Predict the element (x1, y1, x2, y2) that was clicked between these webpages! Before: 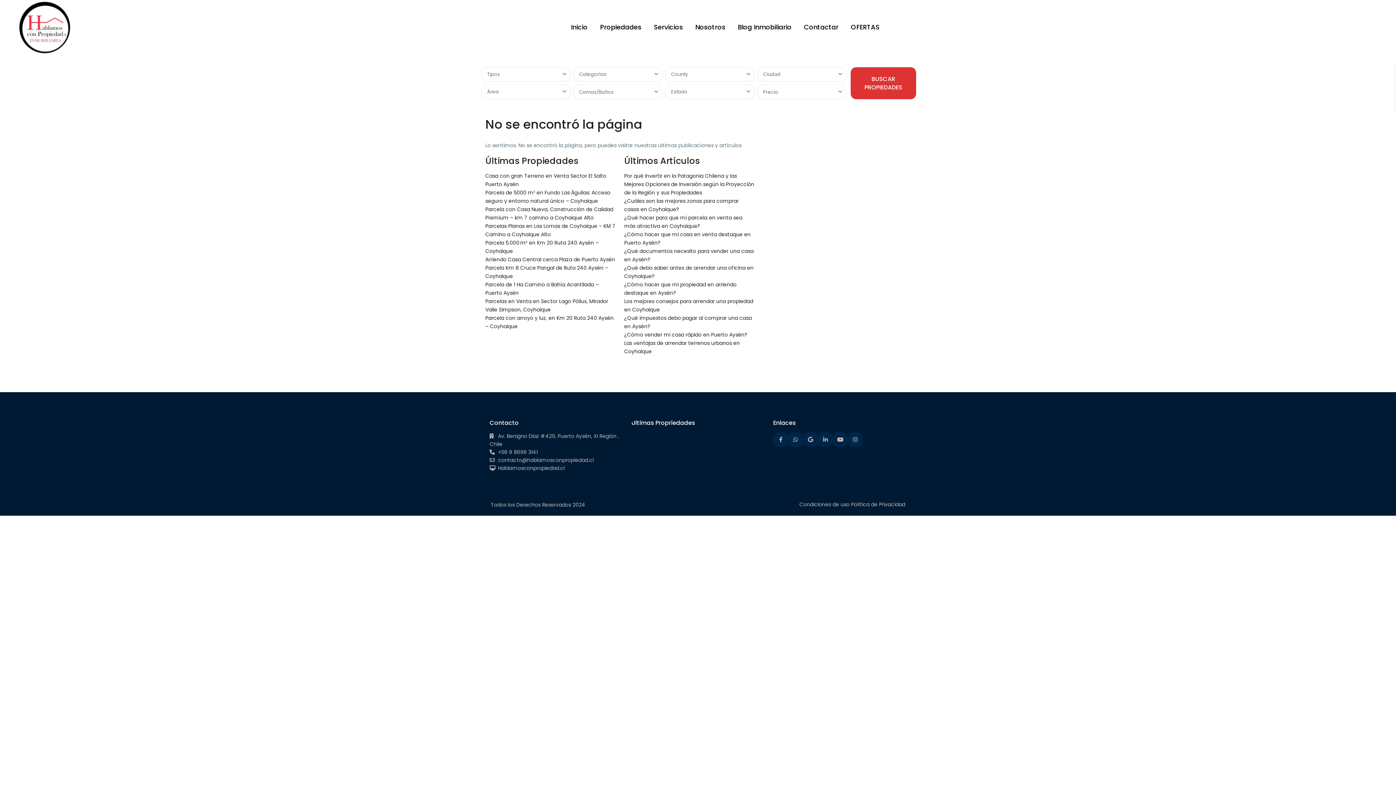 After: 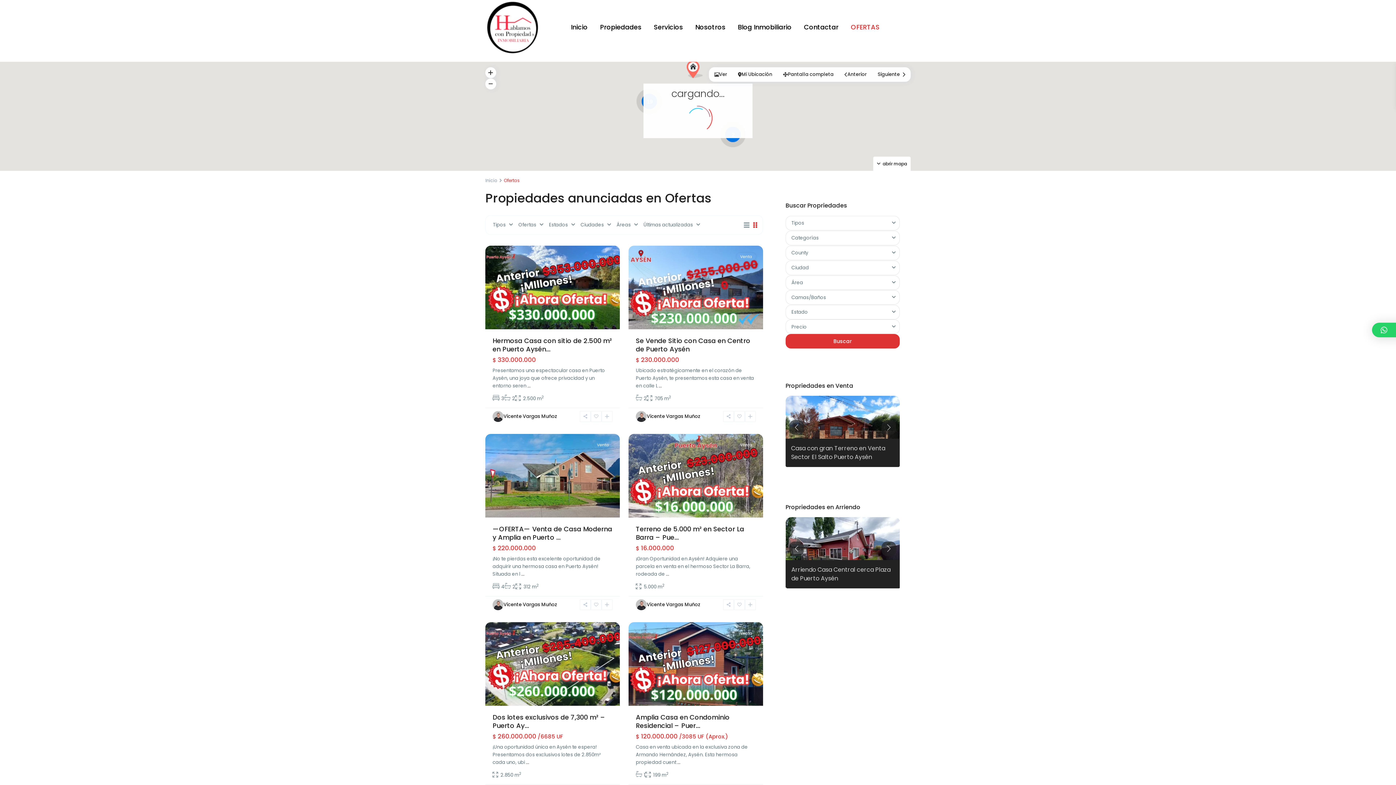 Action: bbox: (845, 0, 885, 54) label: OFERTAS